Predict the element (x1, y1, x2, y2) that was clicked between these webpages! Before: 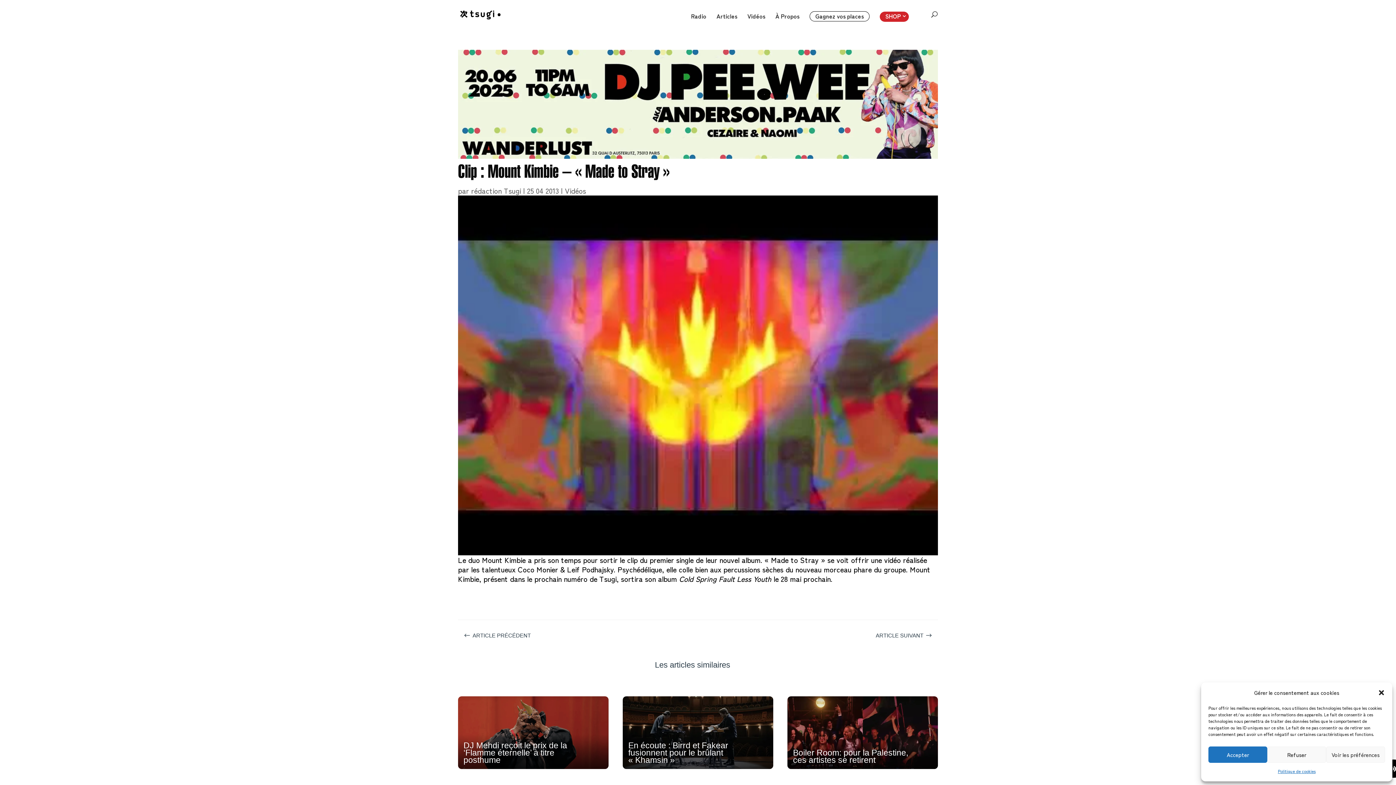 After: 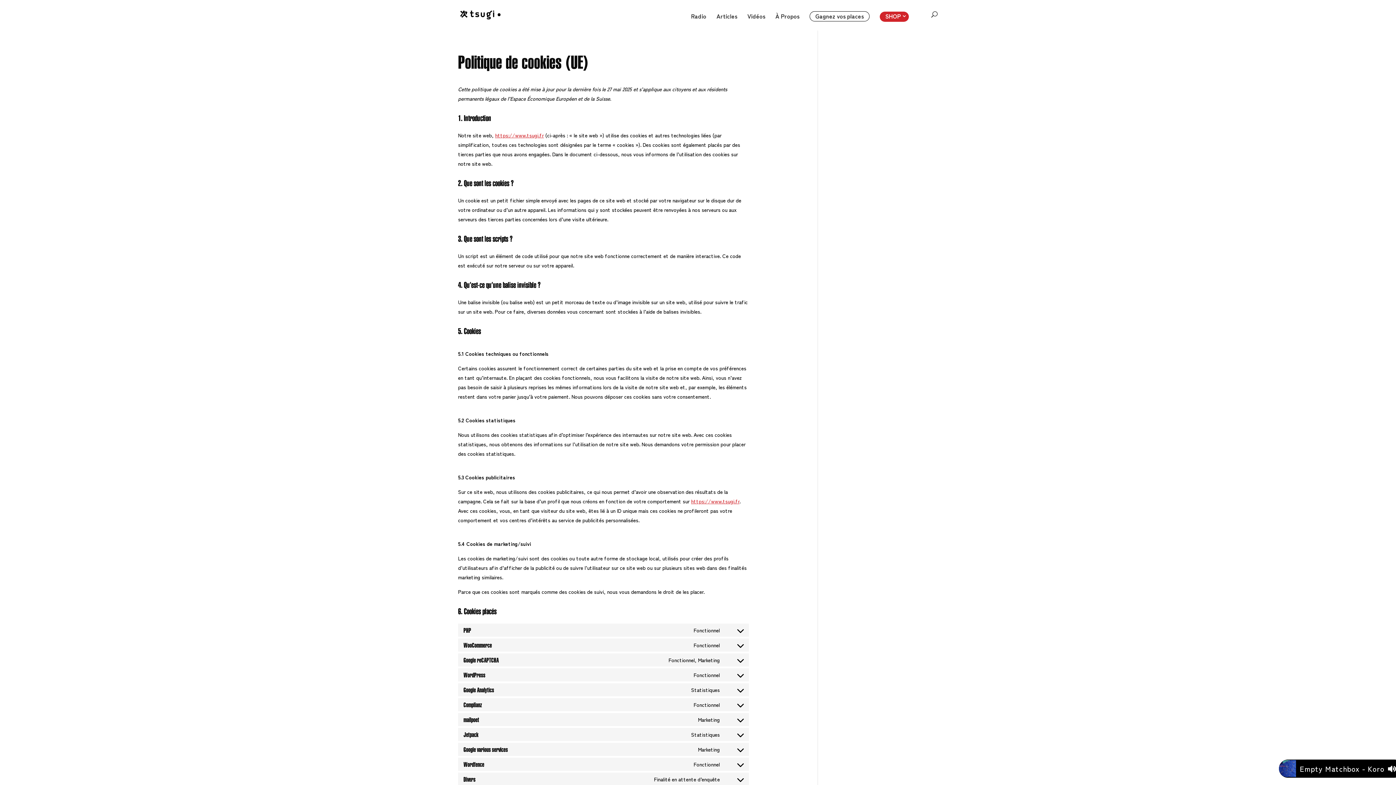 Action: label: Politique de cookies bbox: (1278, 766, 1315, 776)